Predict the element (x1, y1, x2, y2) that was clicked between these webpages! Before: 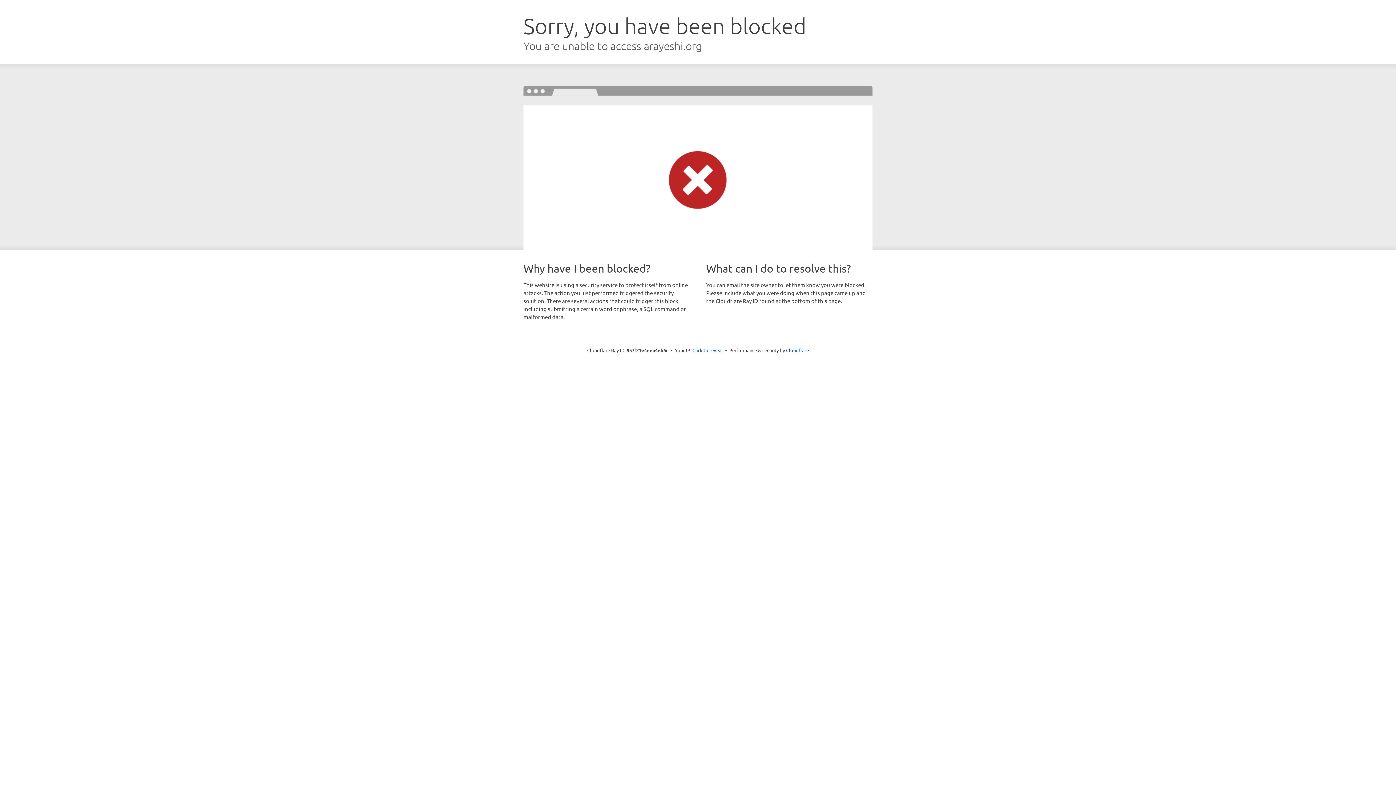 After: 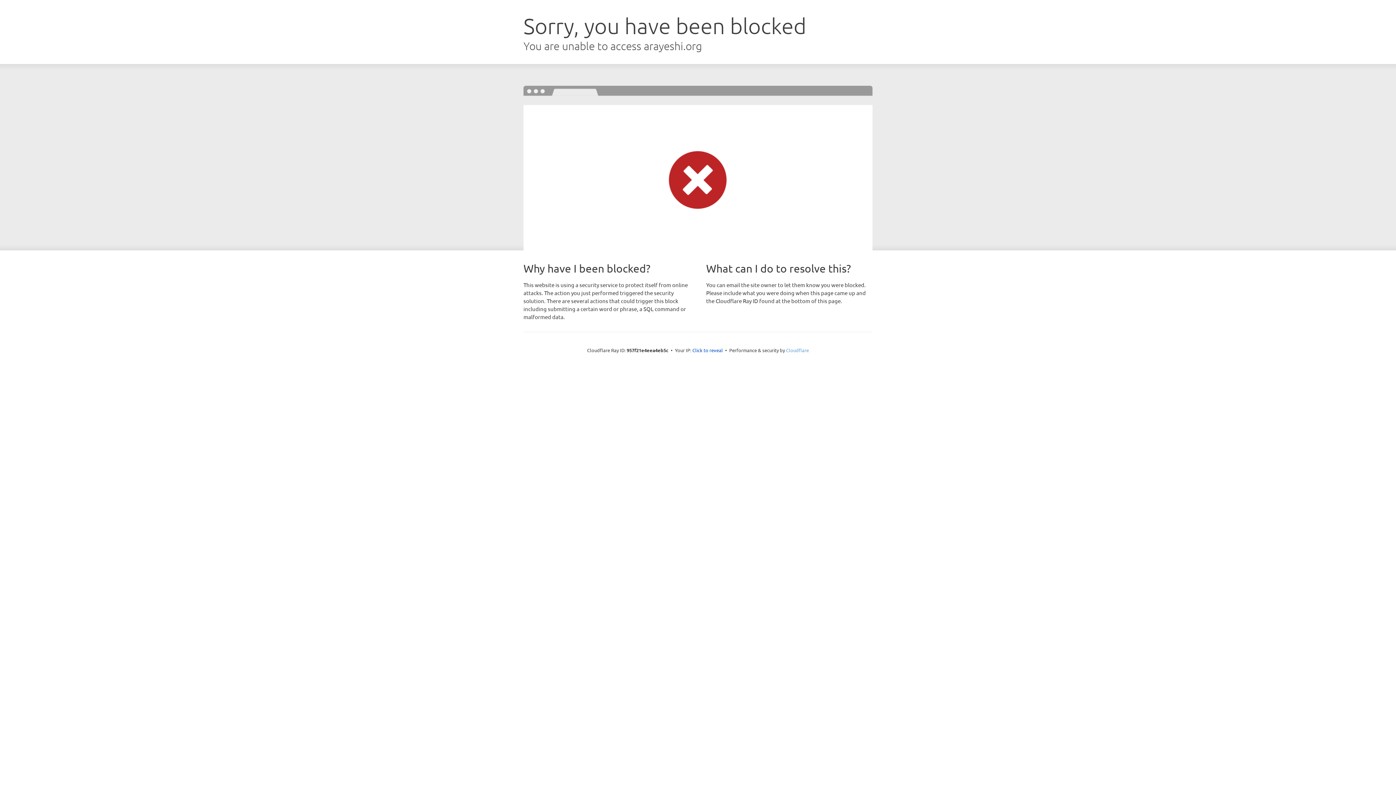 Action: bbox: (786, 347, 809, 353) label: Cloudflare